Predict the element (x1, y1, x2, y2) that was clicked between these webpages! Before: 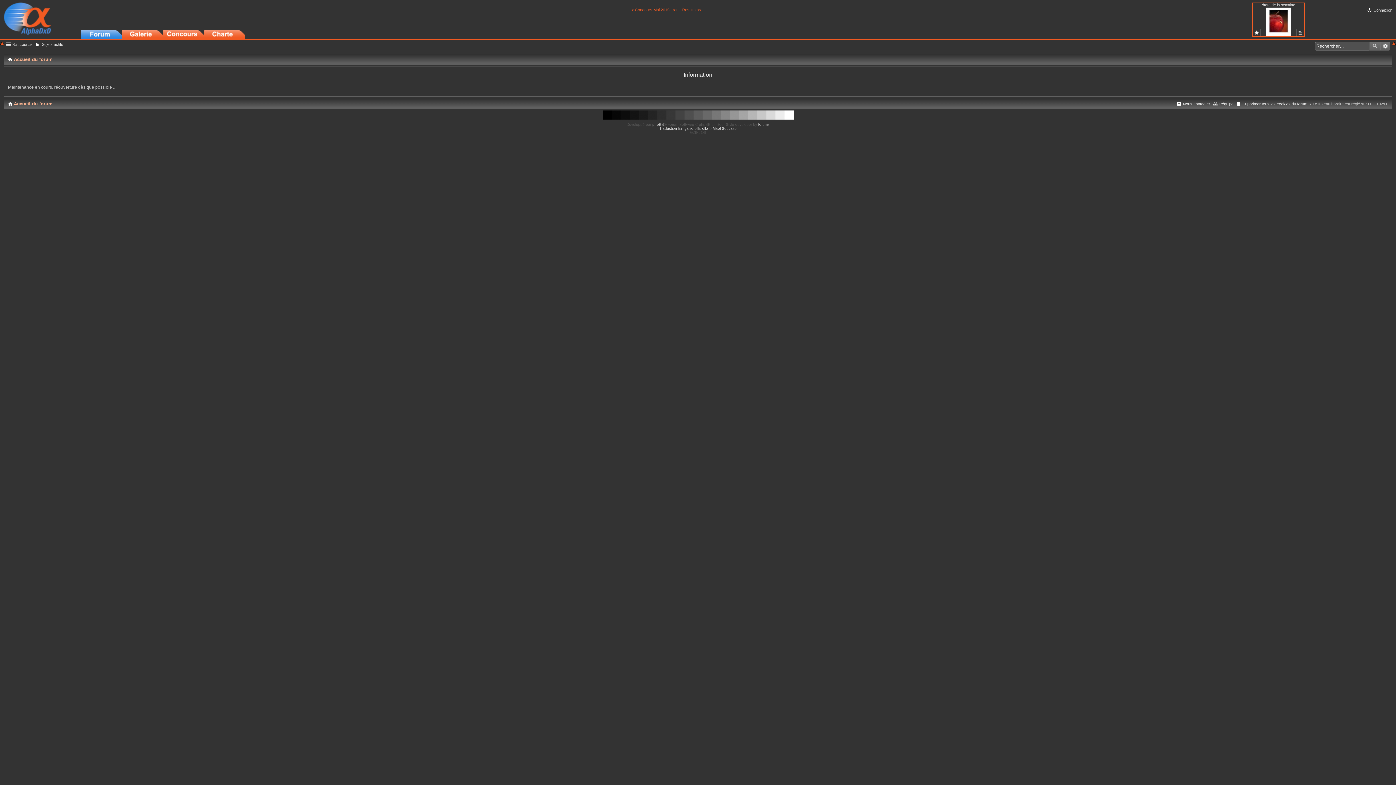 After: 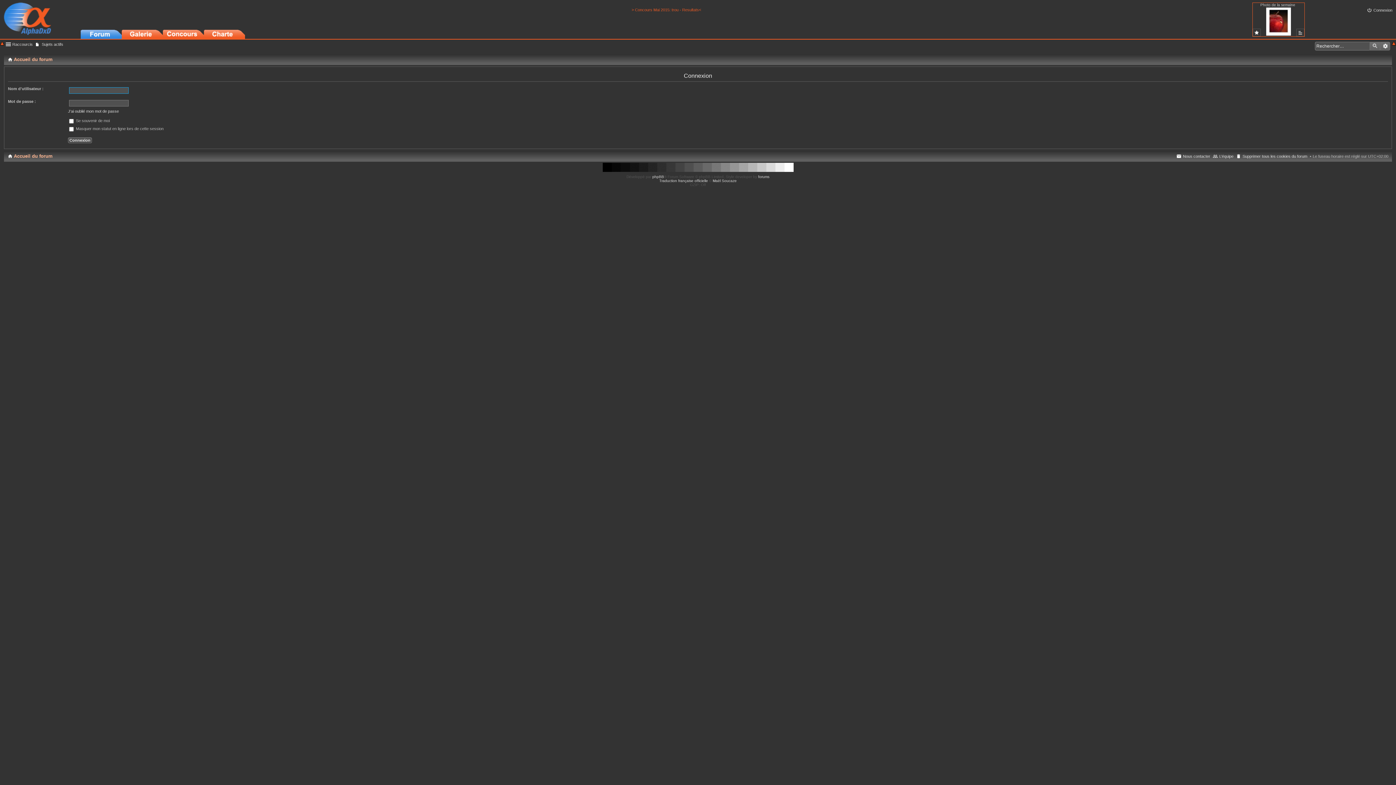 Action: label: Connexion bbox: (1367, 5, 1392, 14)